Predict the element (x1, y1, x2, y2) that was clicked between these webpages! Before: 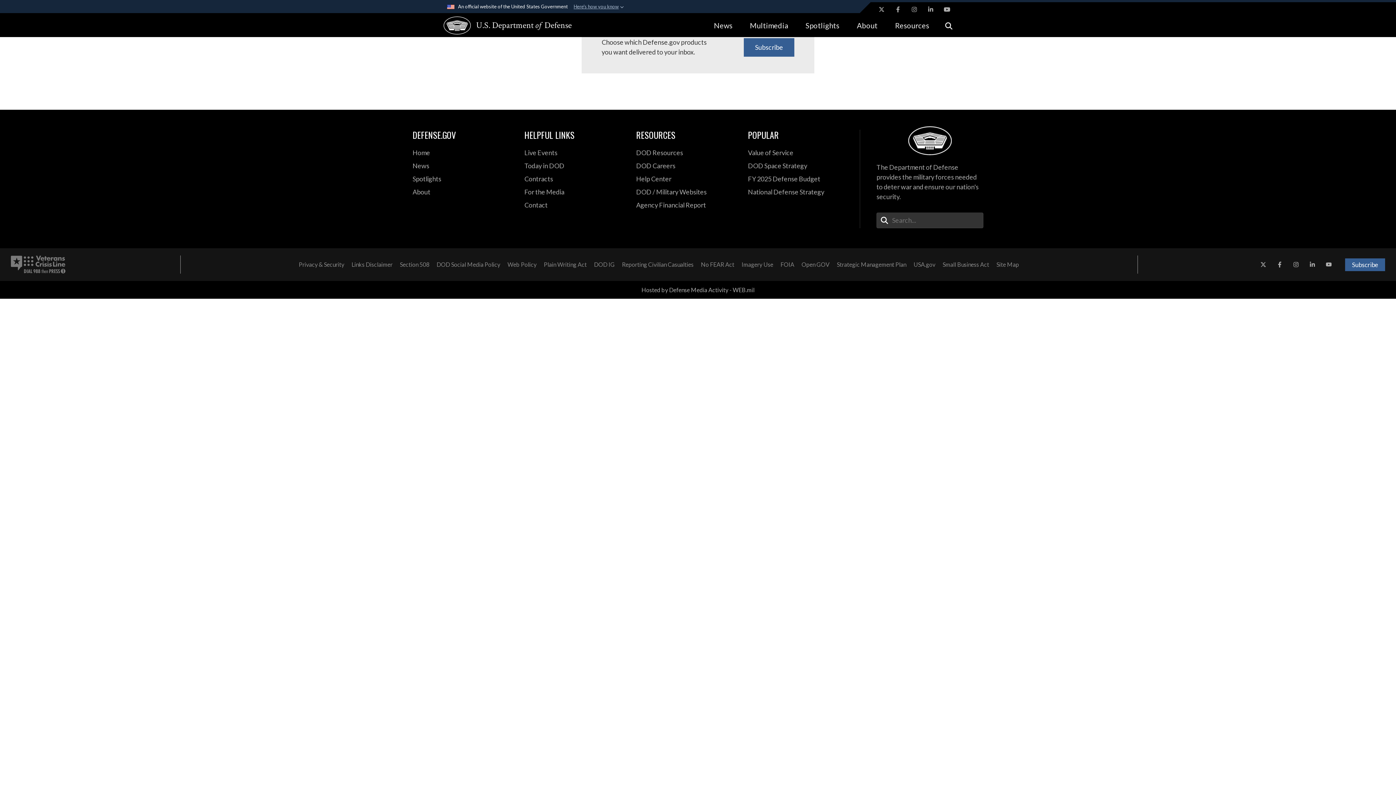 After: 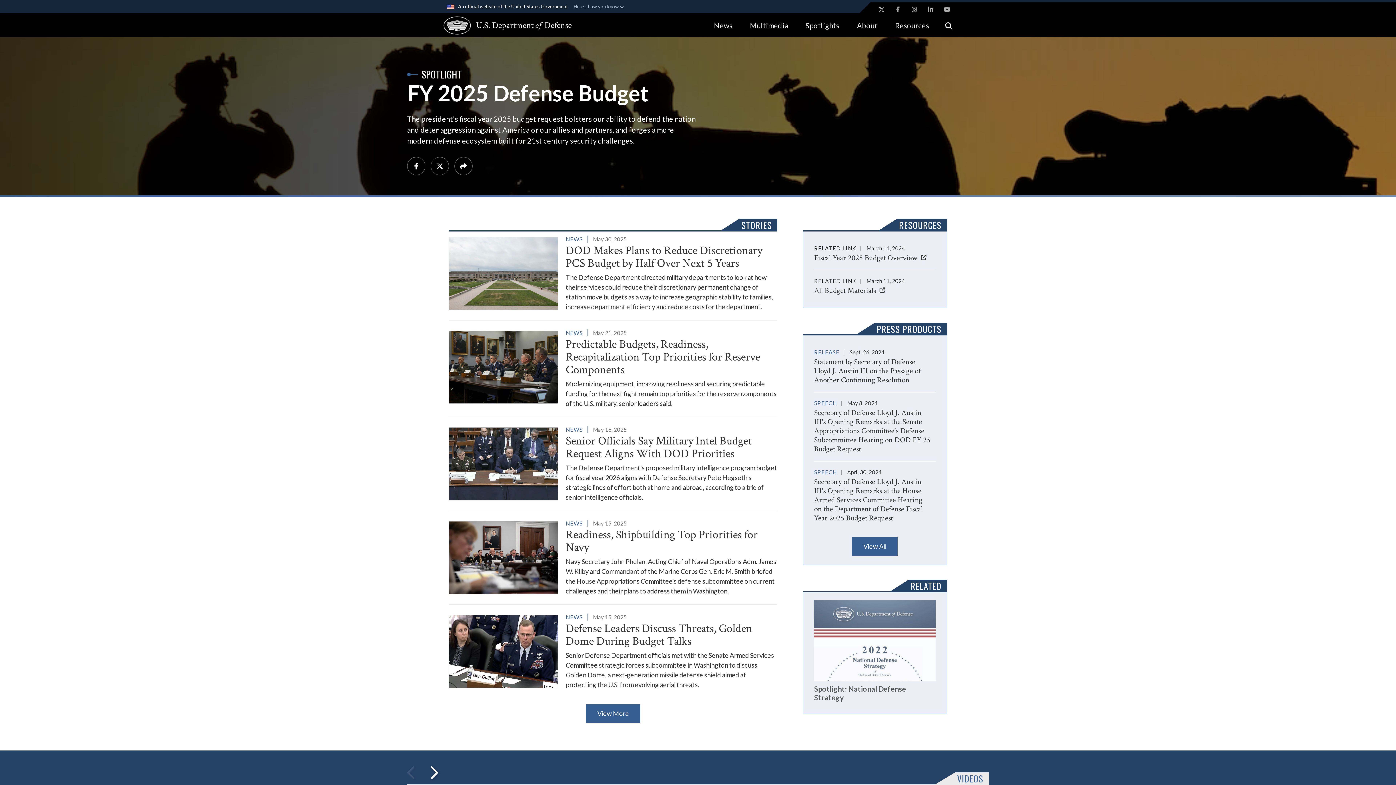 Action: label: FY 2025 Defense Budget bbox: (748, 173, 849, 184)